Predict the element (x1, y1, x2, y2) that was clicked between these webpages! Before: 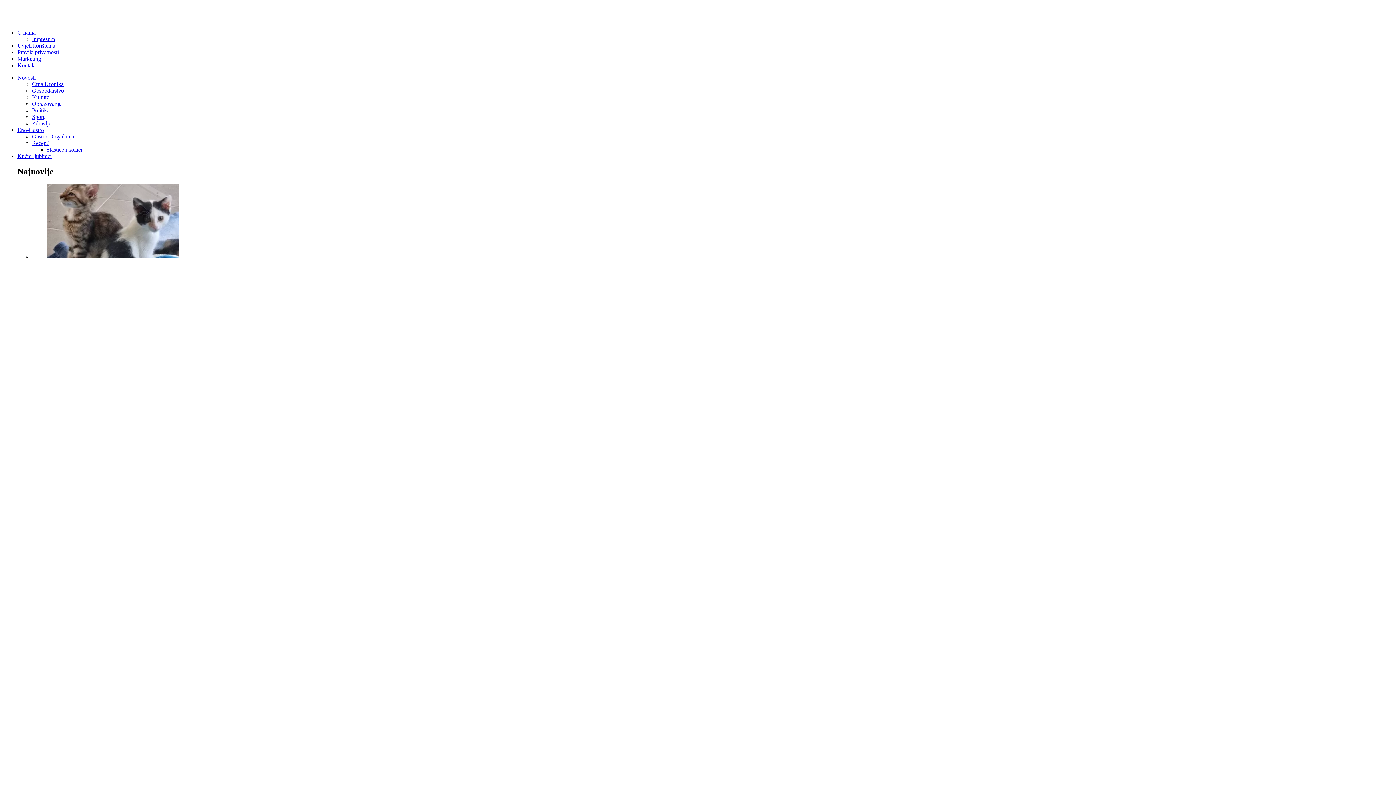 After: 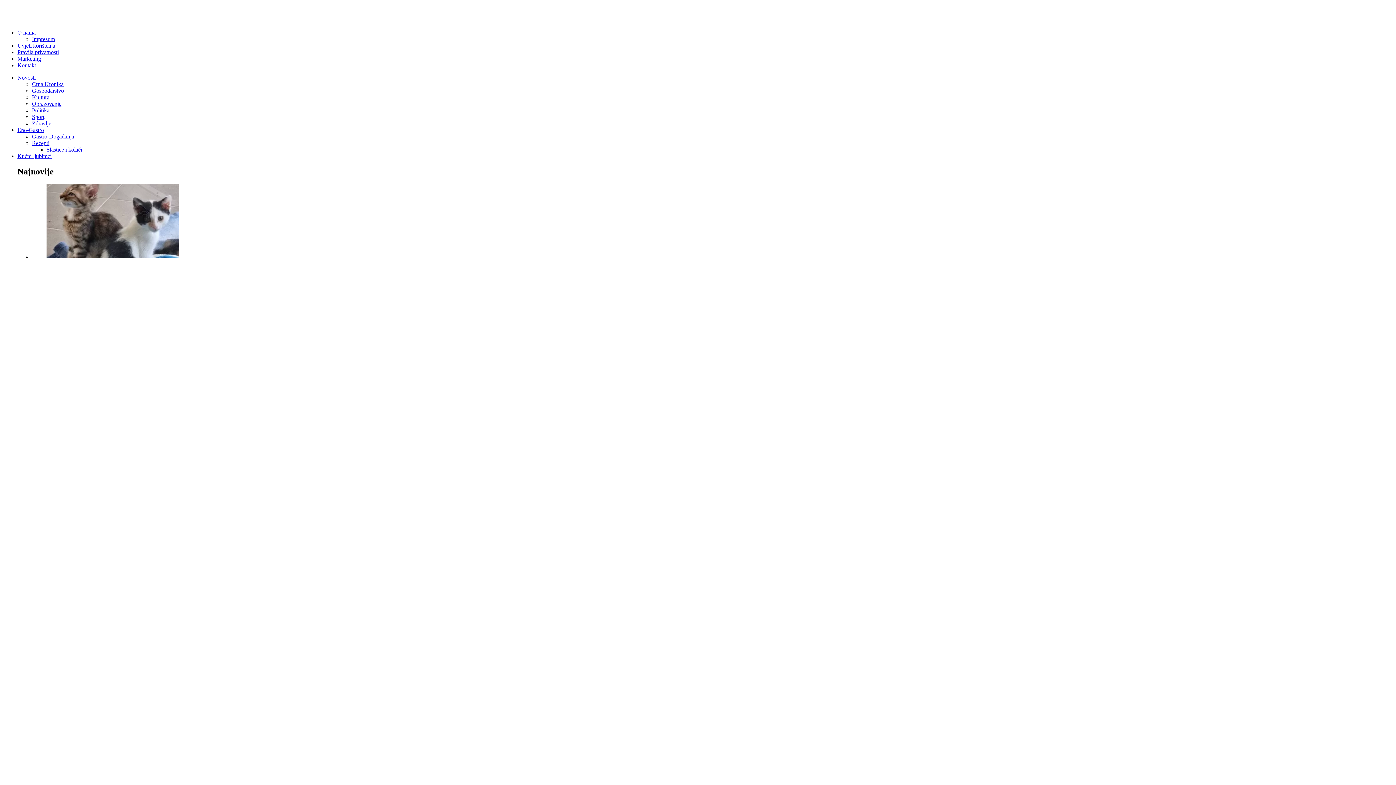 Action: bbox: (32, 94, 49, 100) label: Kultura